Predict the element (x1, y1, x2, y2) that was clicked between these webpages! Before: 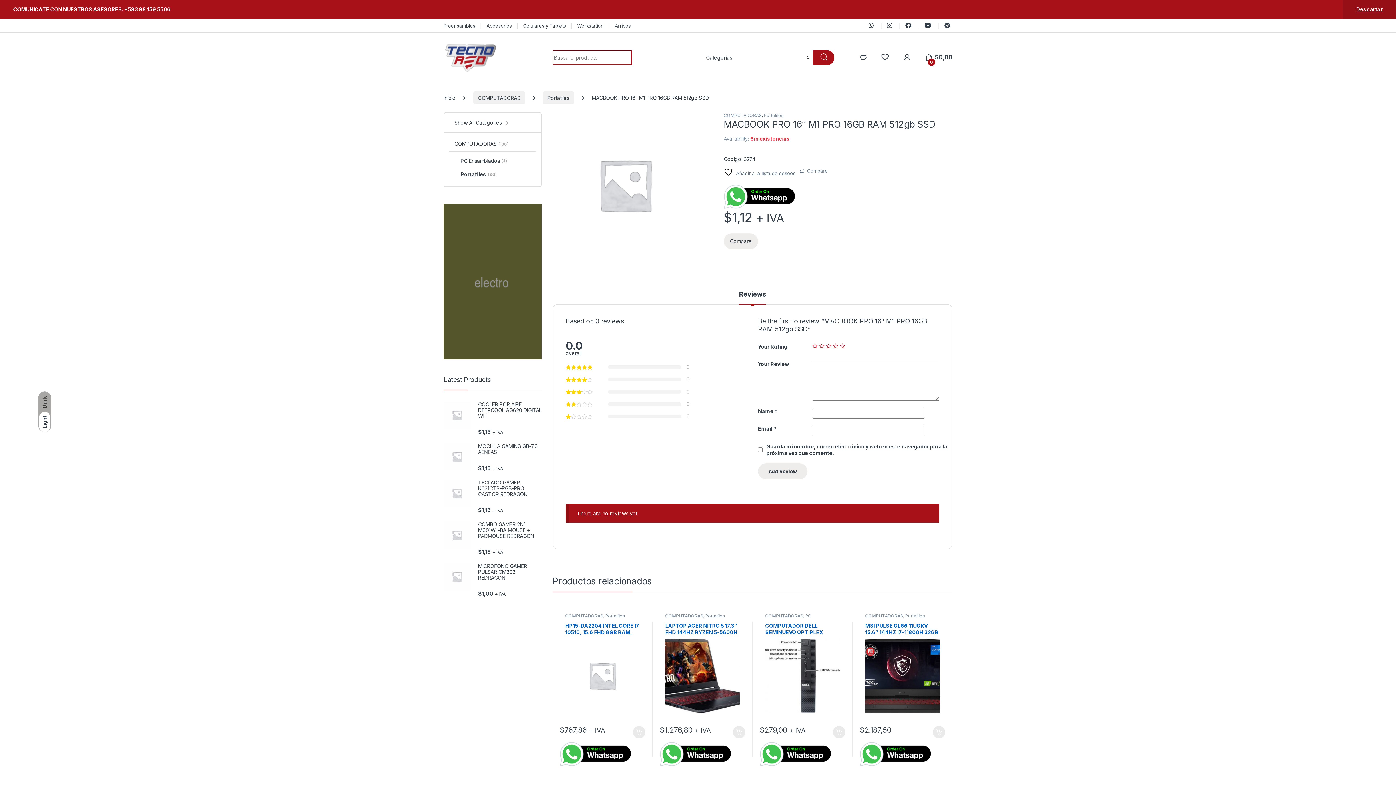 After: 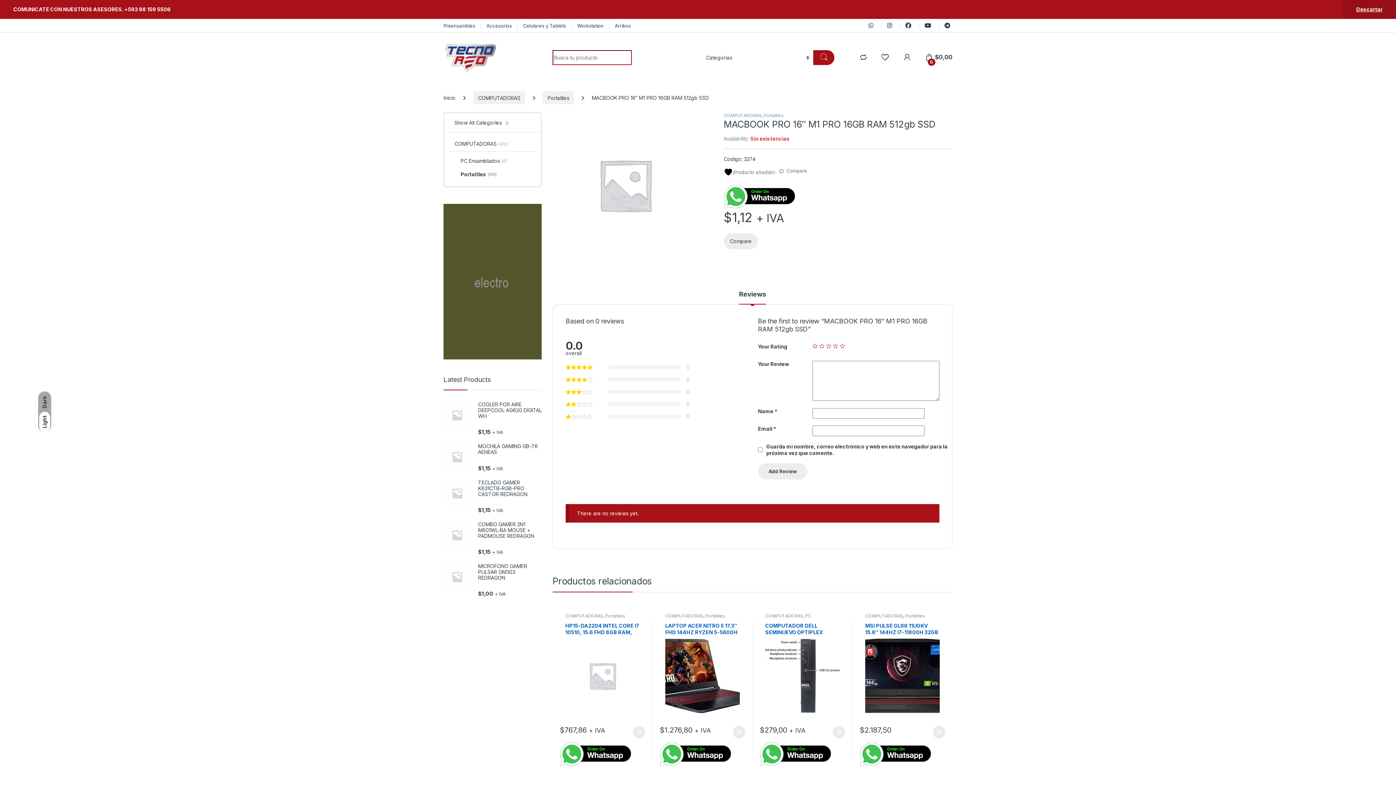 Action: bbox: (723, 167, 795, 176) label:  Añadir a la lista de deseos